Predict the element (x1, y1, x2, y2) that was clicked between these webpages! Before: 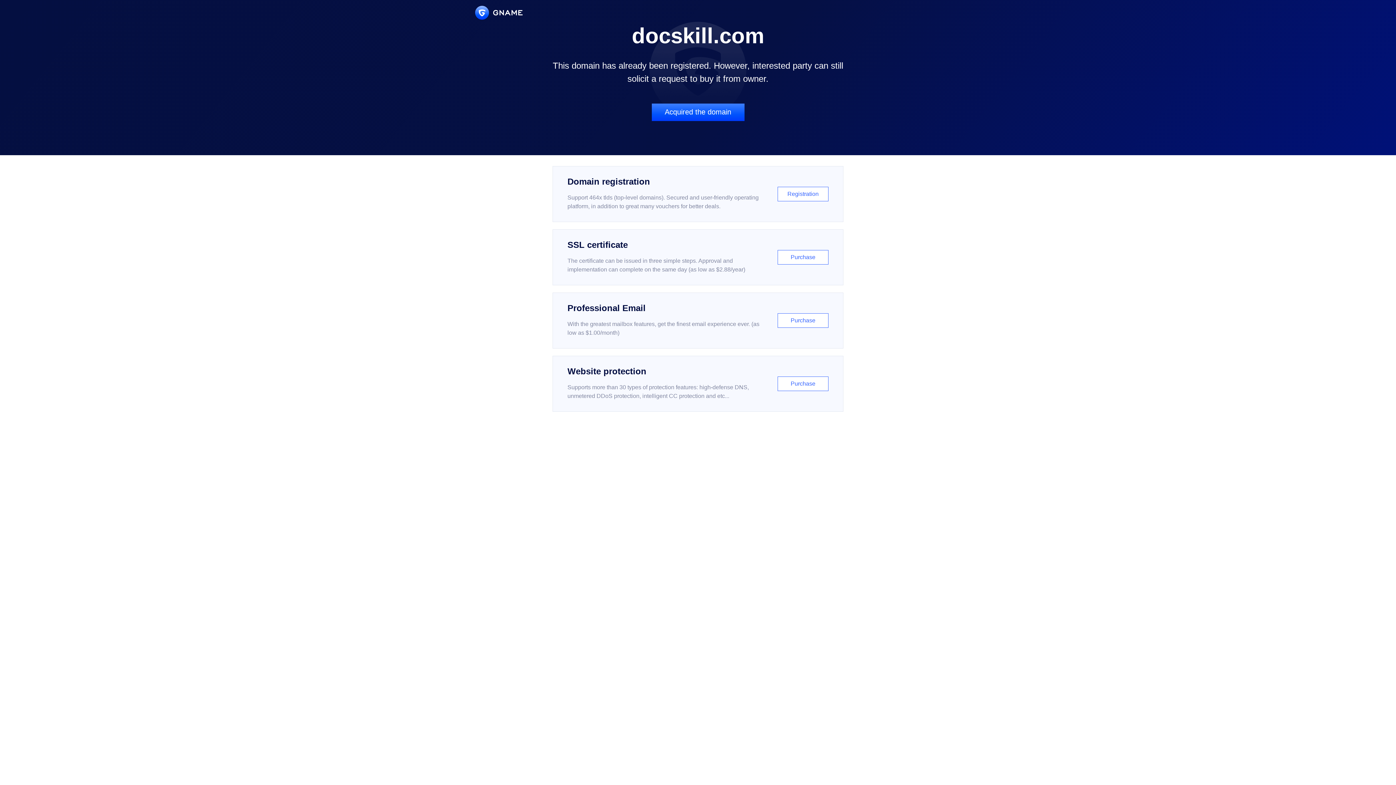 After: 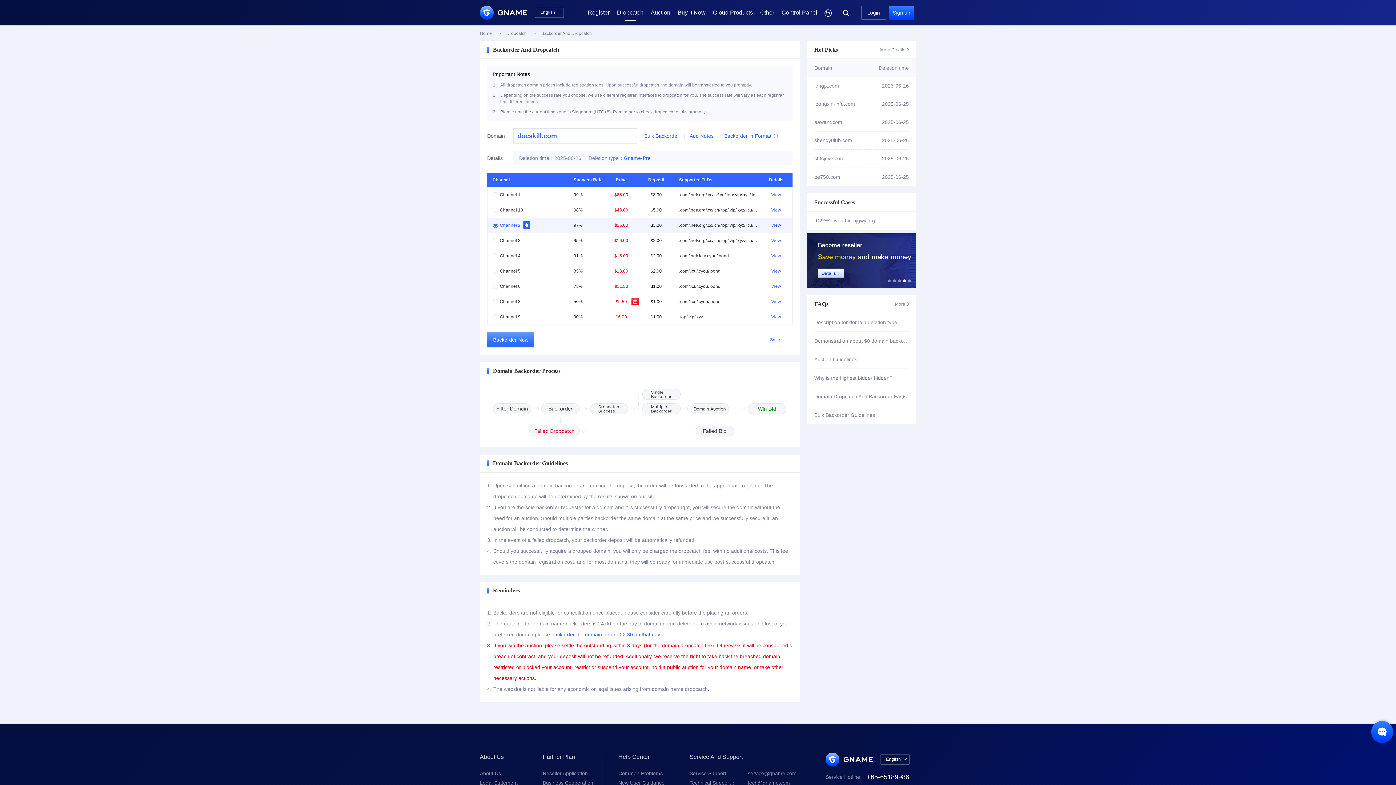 Action: label: Acquired the domain bbox: (651, 103, 744, 121)